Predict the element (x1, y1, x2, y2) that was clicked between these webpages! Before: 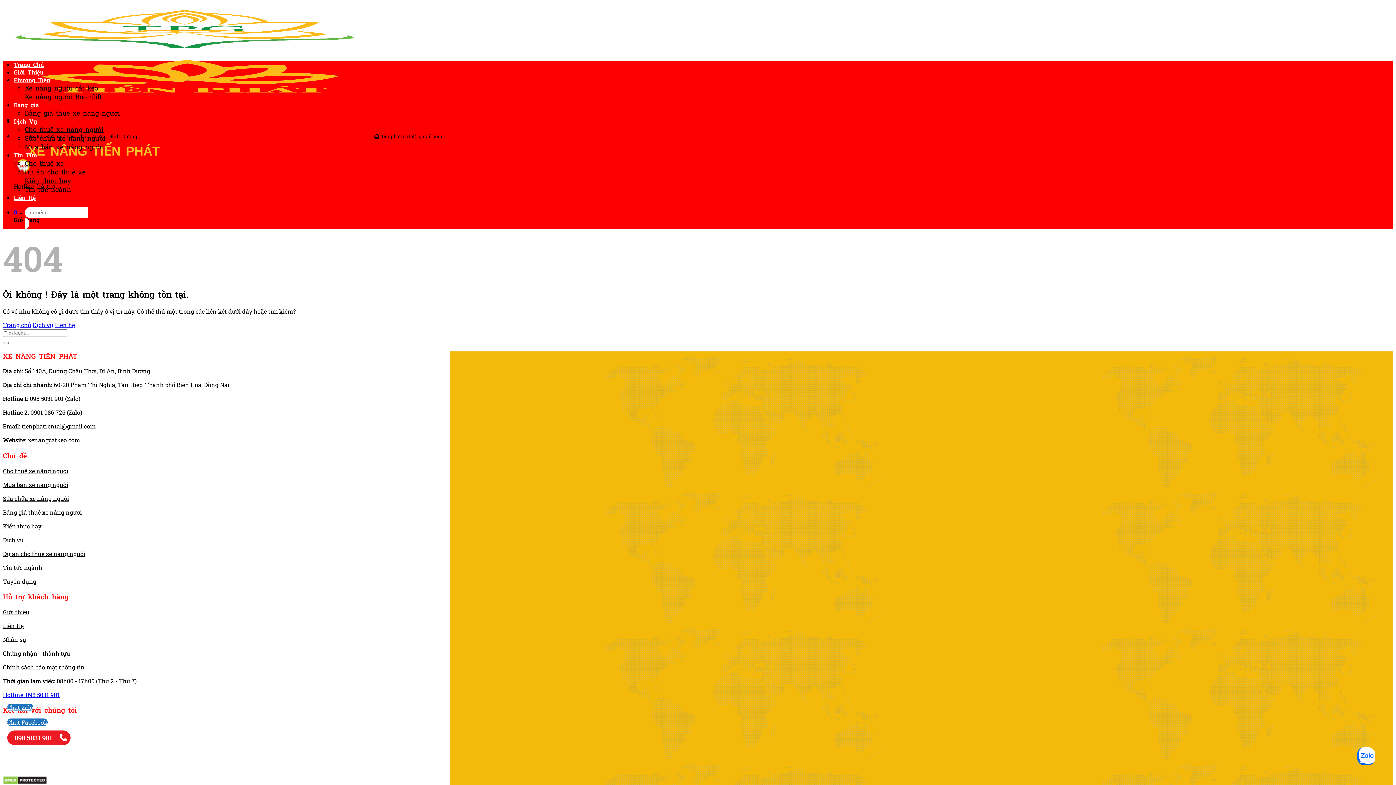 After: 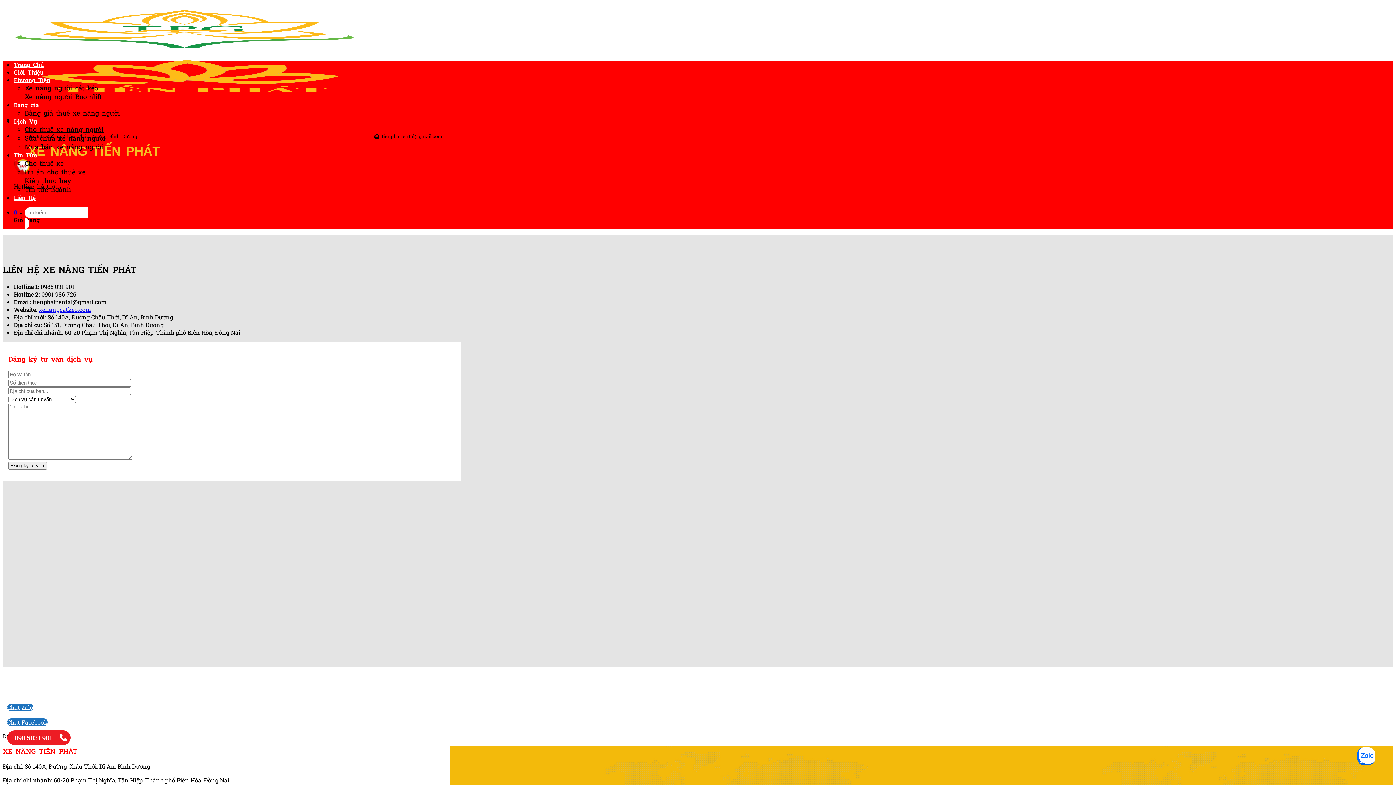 Action: label: Liên hệ bbox: (54, 321, 74, 328)